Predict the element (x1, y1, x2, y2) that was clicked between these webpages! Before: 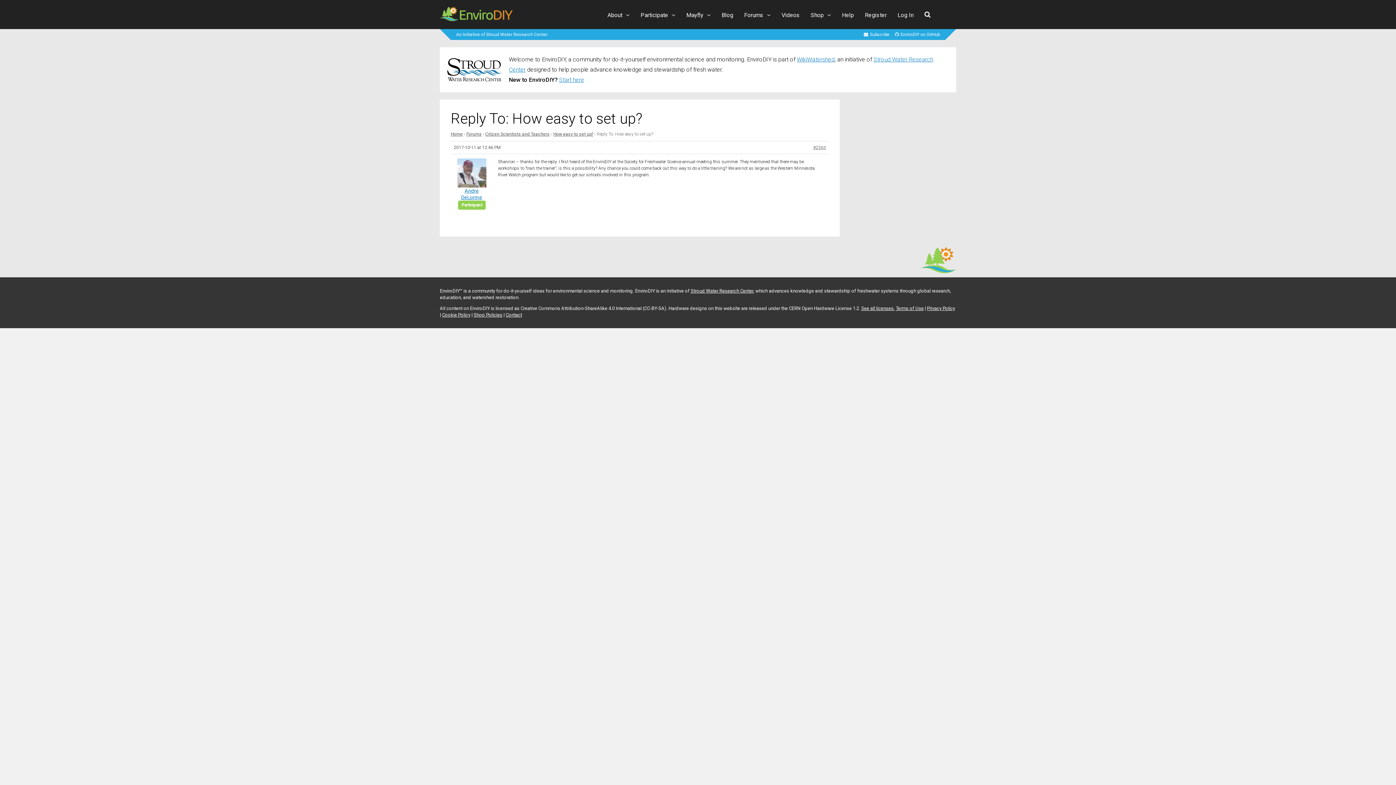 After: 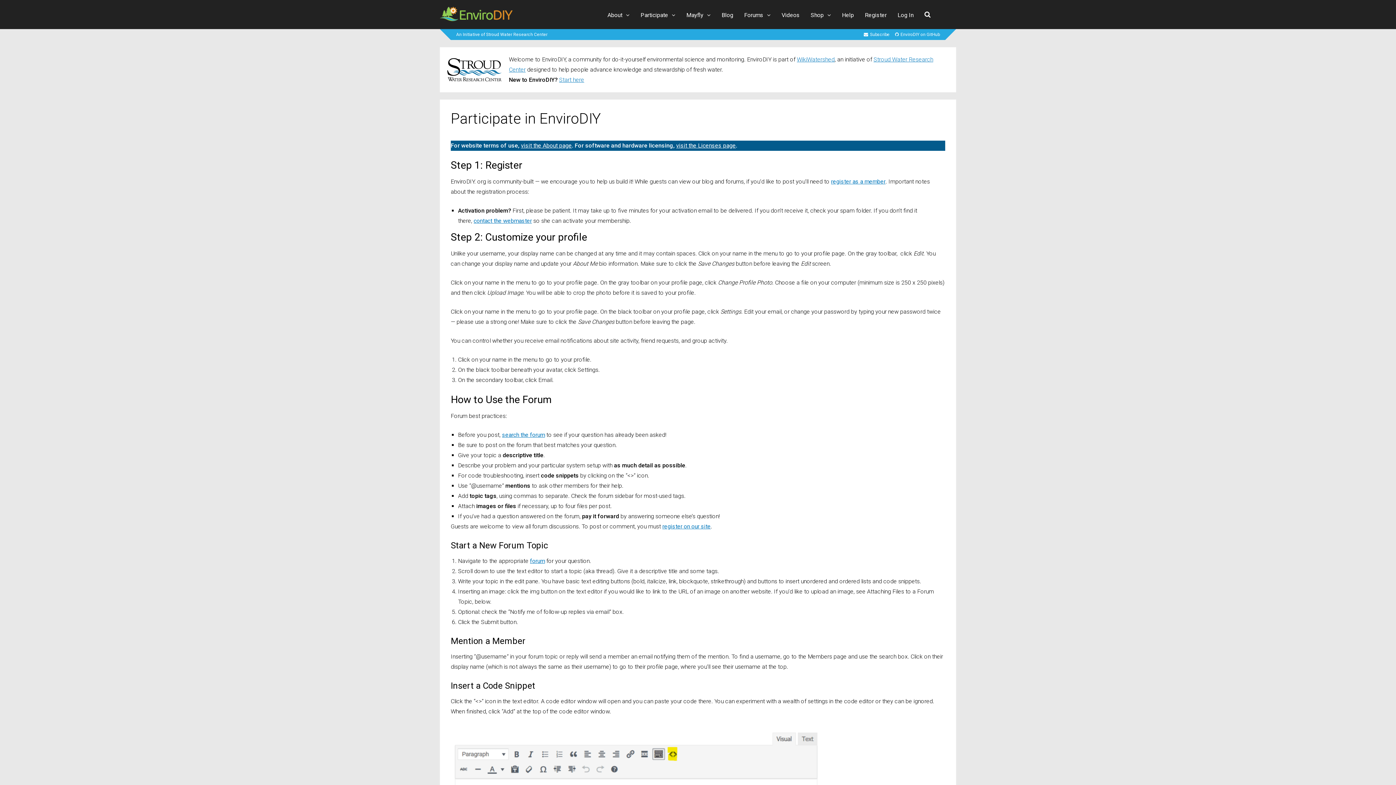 Action: bbox: (640, 0, 668, 29) label: Participate